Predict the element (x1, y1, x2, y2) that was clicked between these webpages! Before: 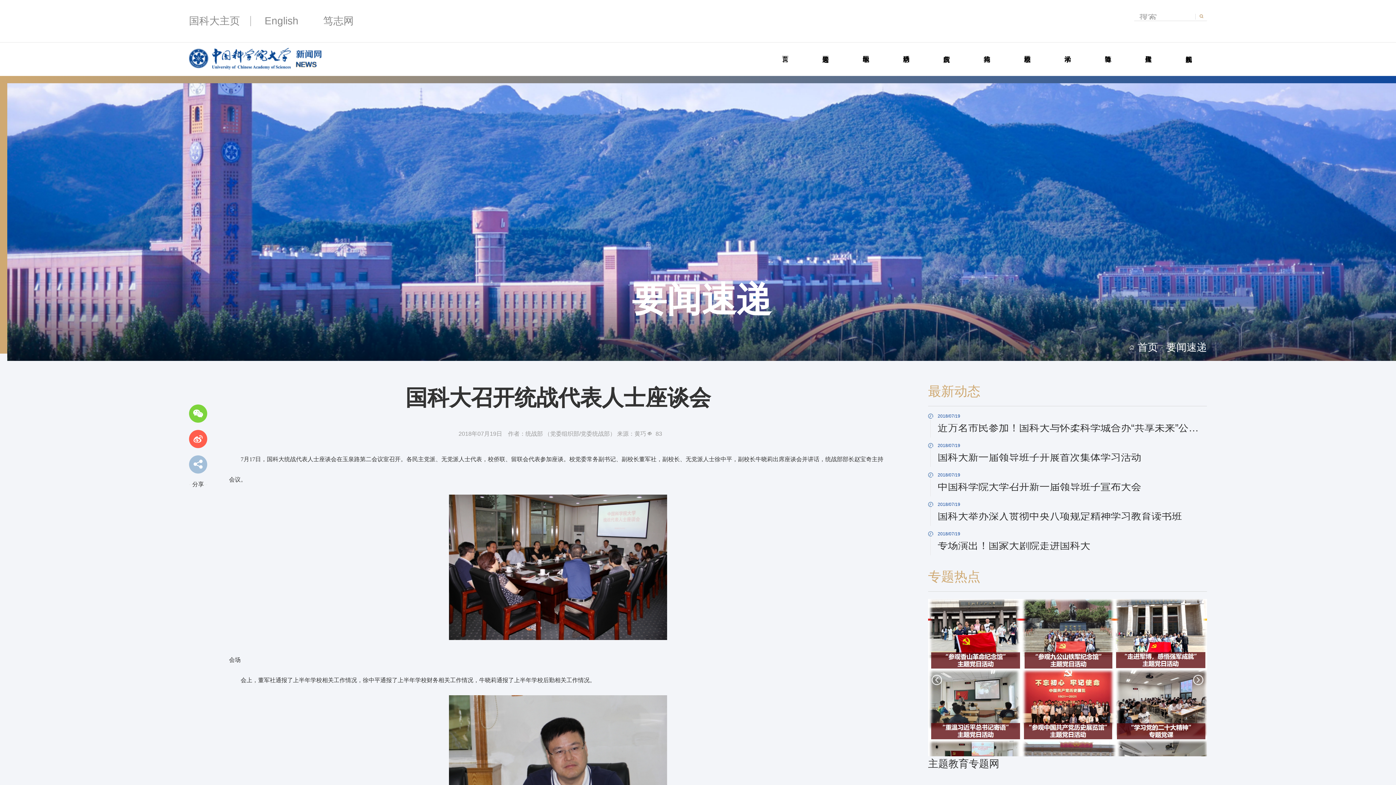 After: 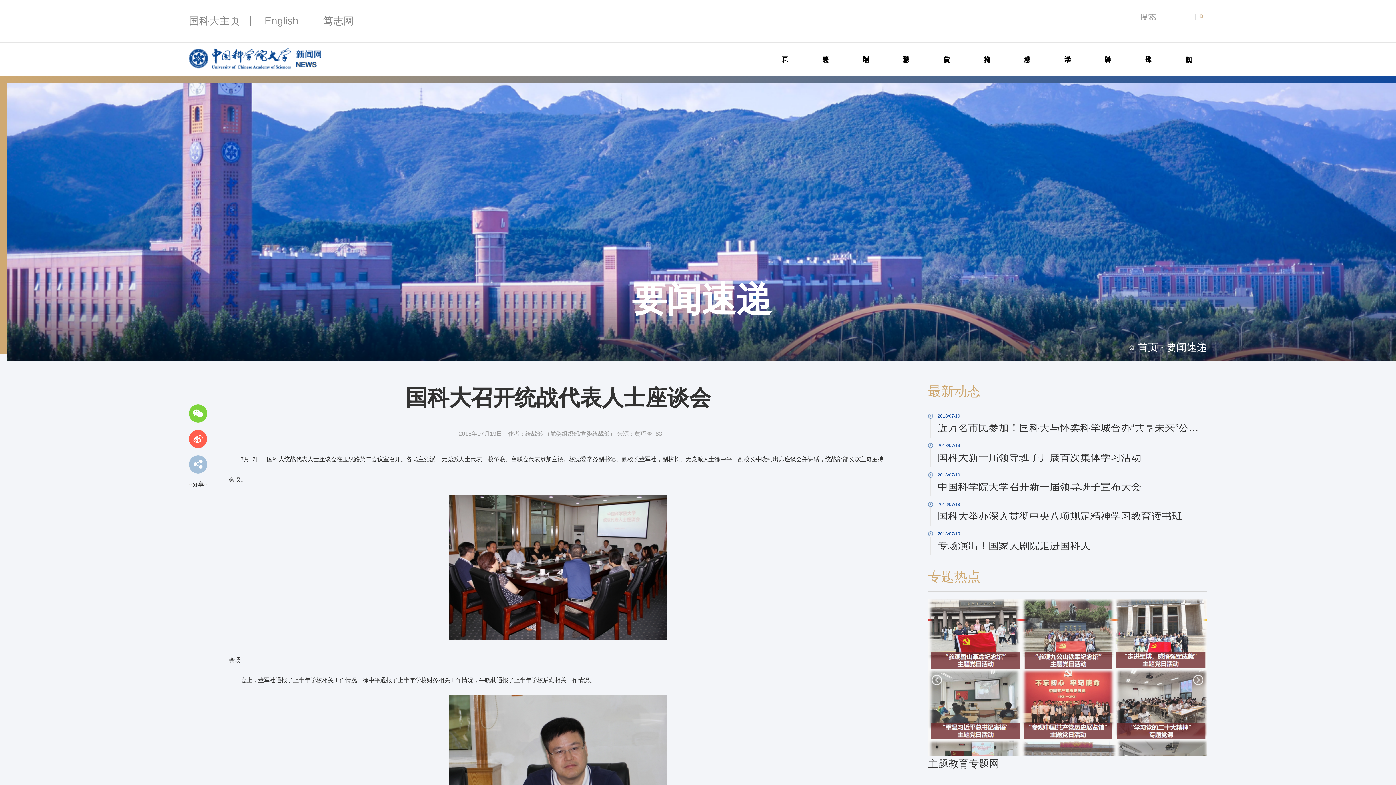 Action: label: 主题教育专题网 bbox: (928, 599, 1207, 771)